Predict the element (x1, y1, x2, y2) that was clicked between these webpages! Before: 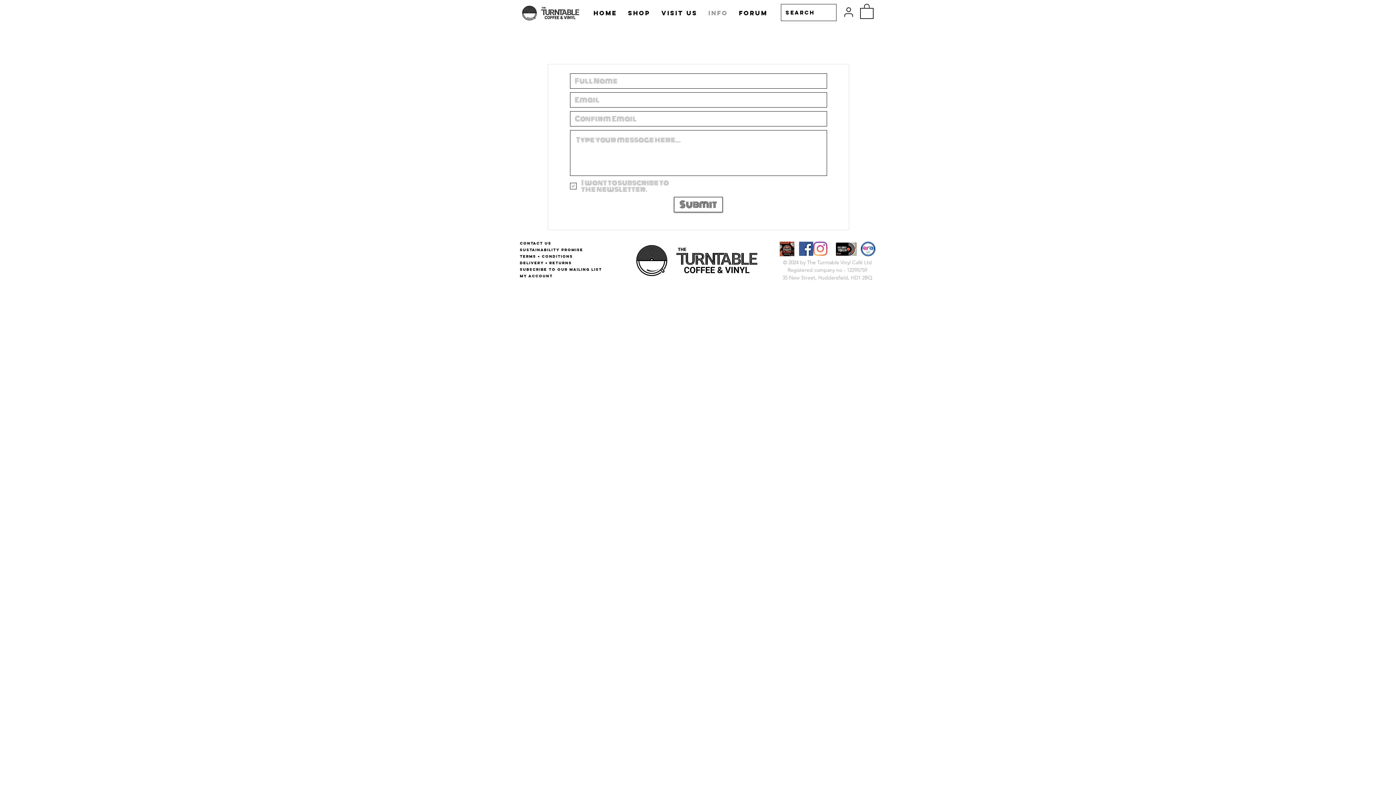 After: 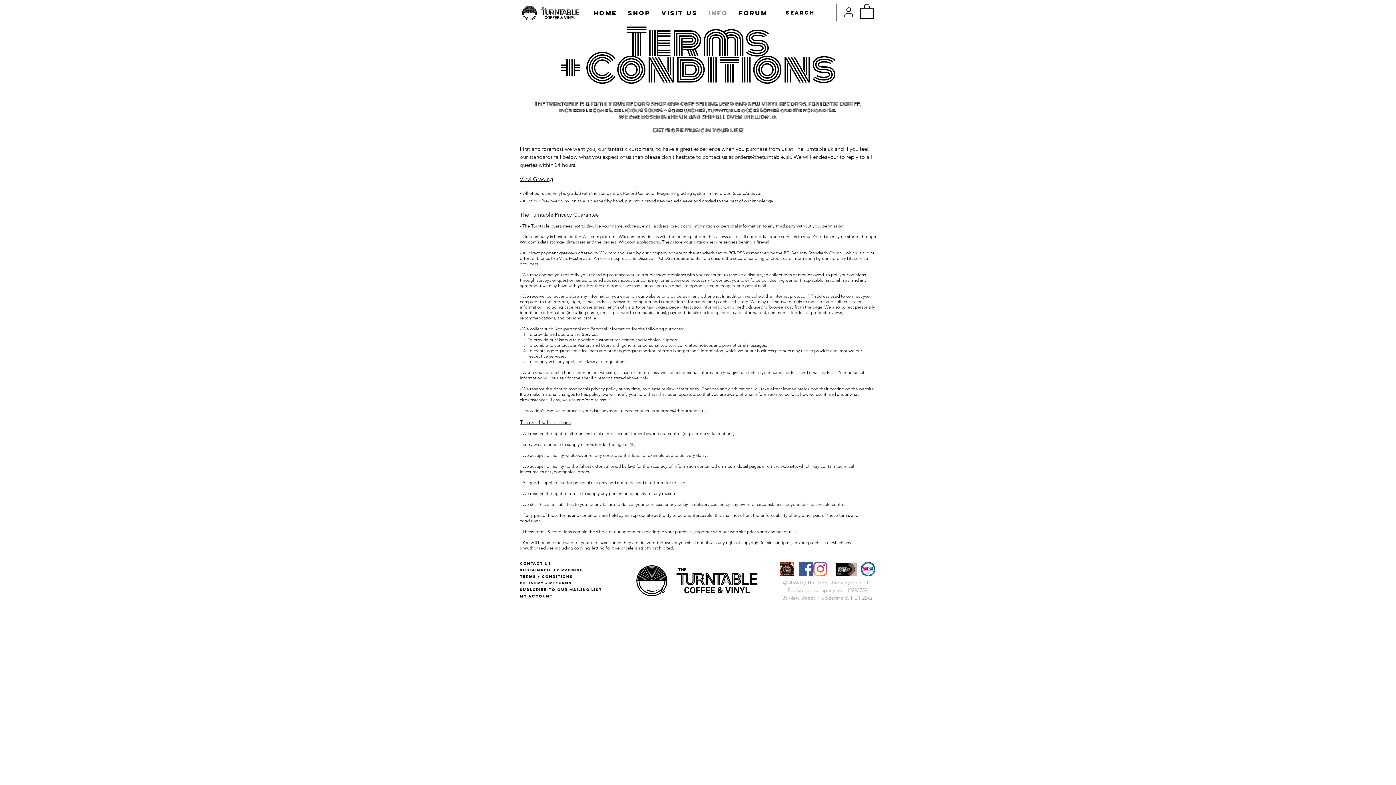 Action: bbox: (520, 254, 573, 258) label: Terms + Conditions